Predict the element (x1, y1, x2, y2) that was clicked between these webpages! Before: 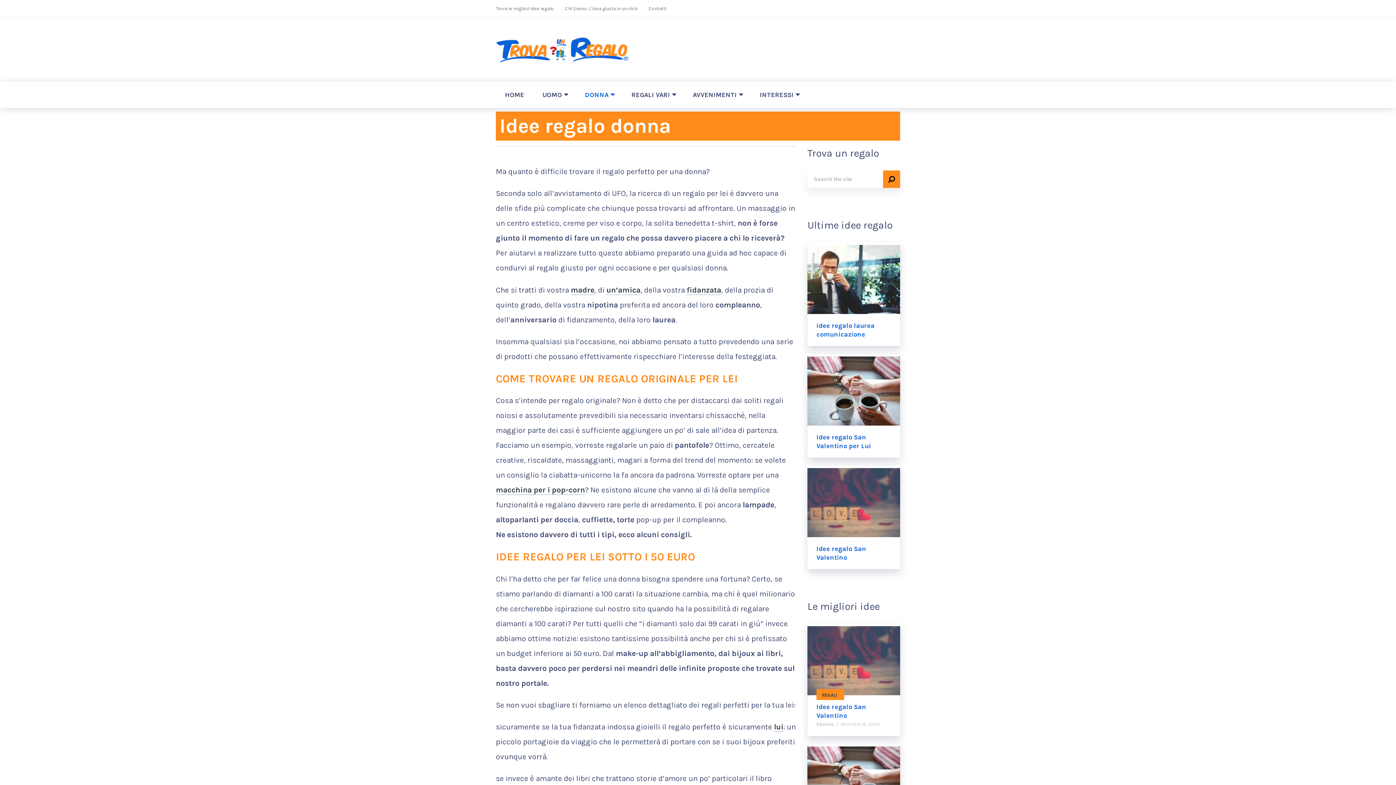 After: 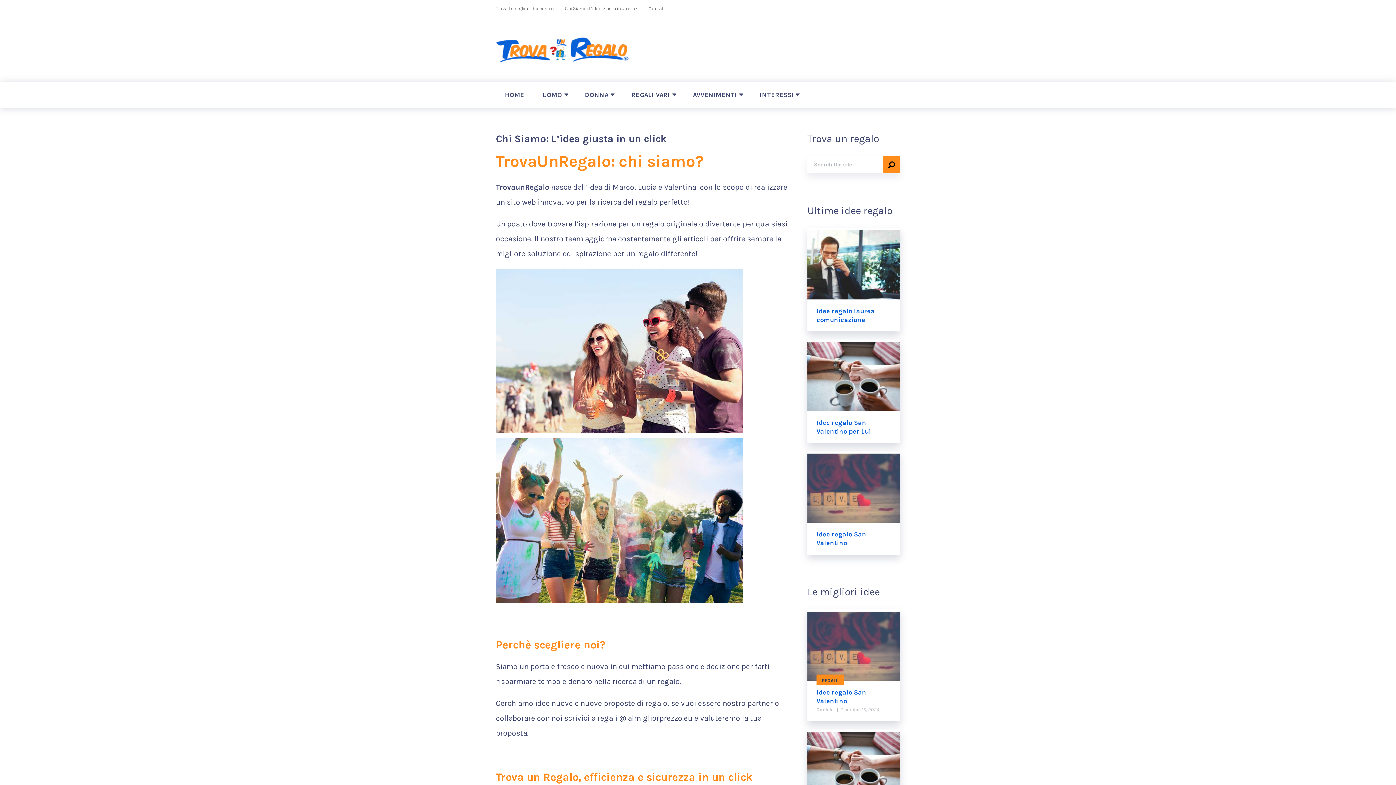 Action: bbox: (559, 0, 643, 16) label: Chi Siamo: L’idea giusta in un click